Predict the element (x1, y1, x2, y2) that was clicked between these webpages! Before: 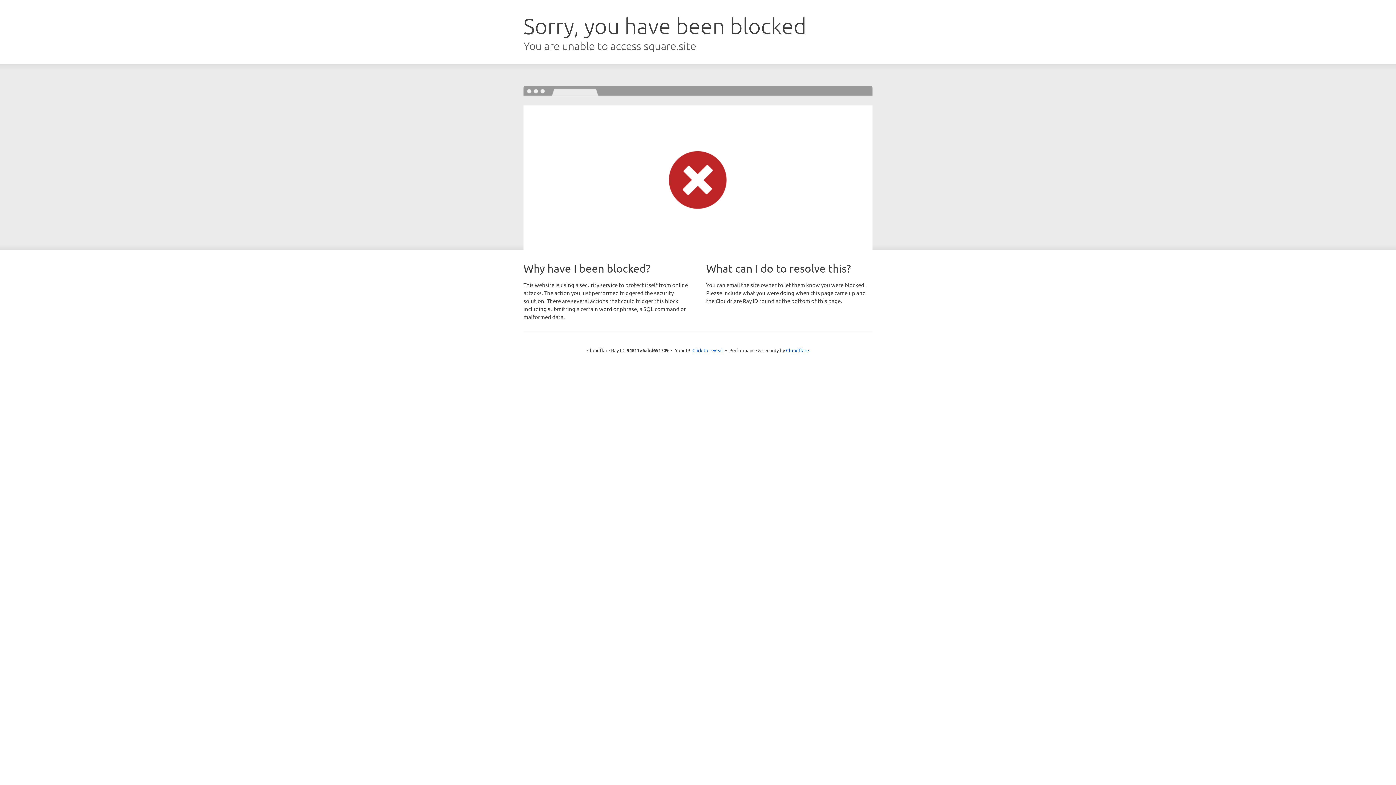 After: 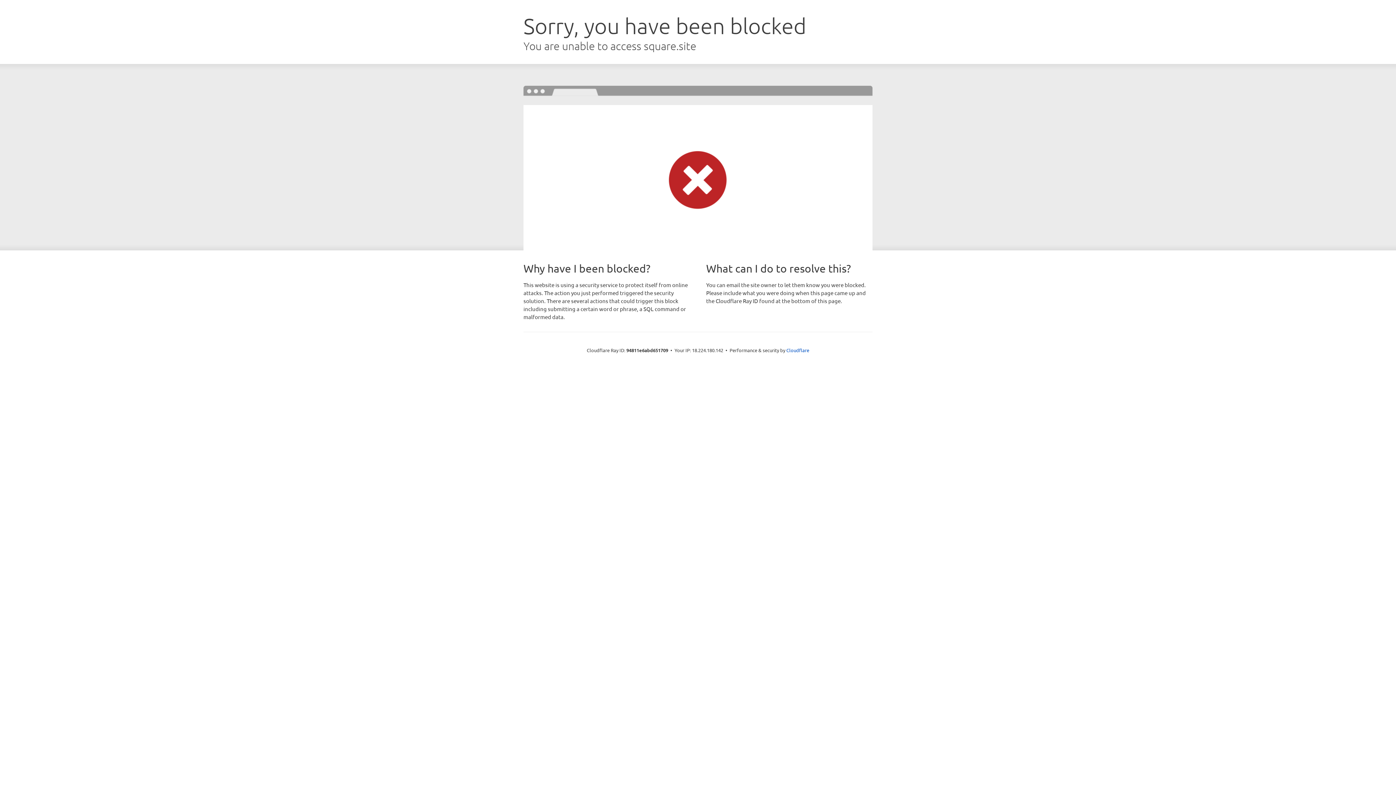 Action: bbox: (692, 346, 723, 353) label: Click to reveal